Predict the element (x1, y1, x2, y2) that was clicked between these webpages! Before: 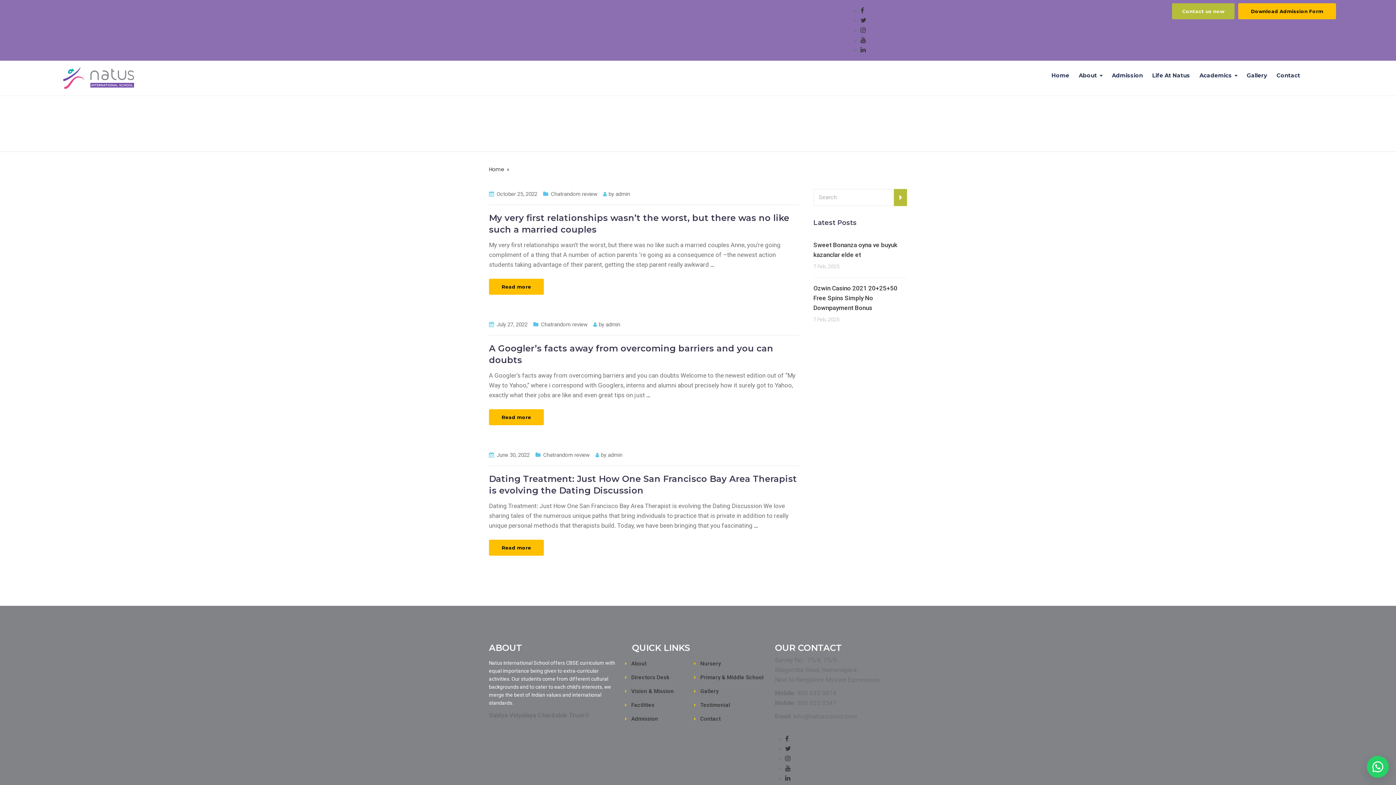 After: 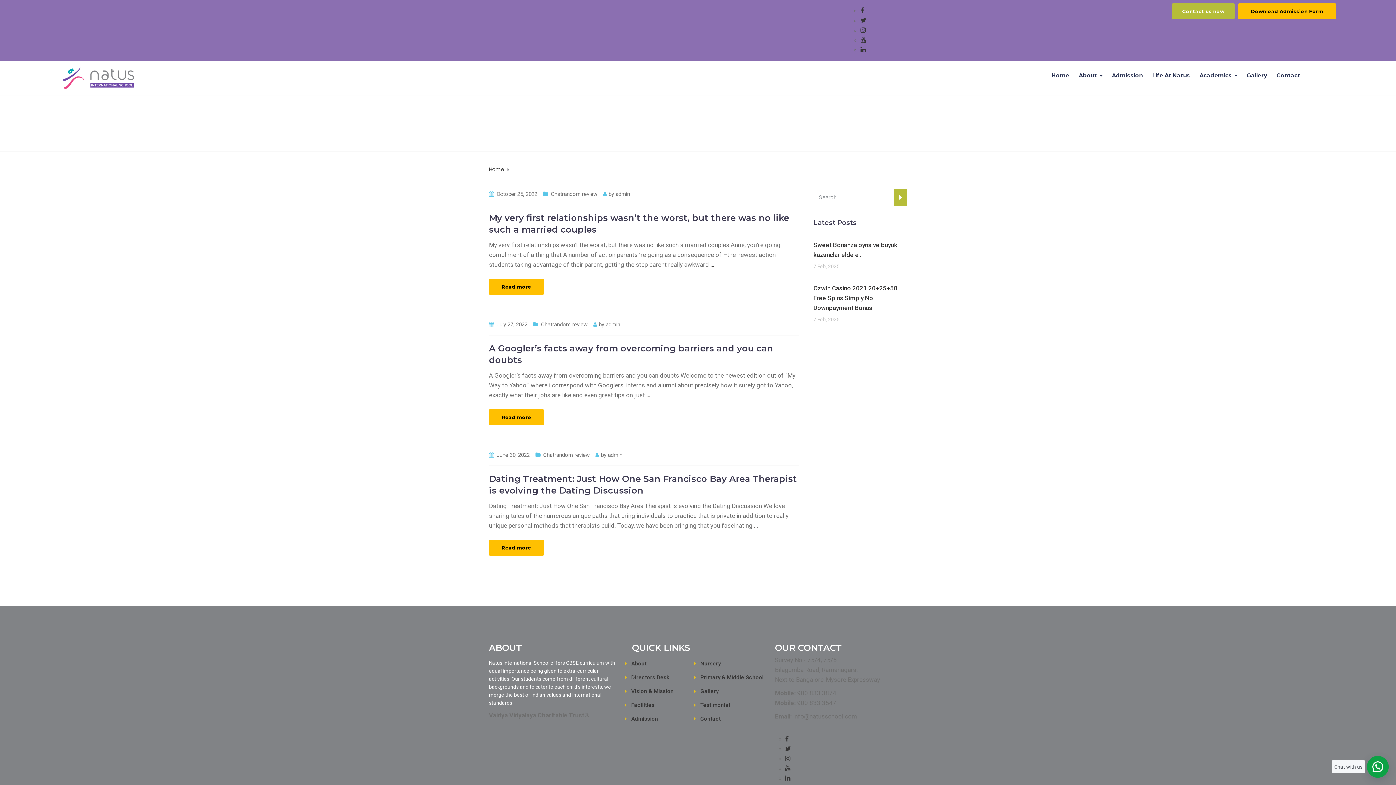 Action: bbox: (1367, 756, 1389, 778)